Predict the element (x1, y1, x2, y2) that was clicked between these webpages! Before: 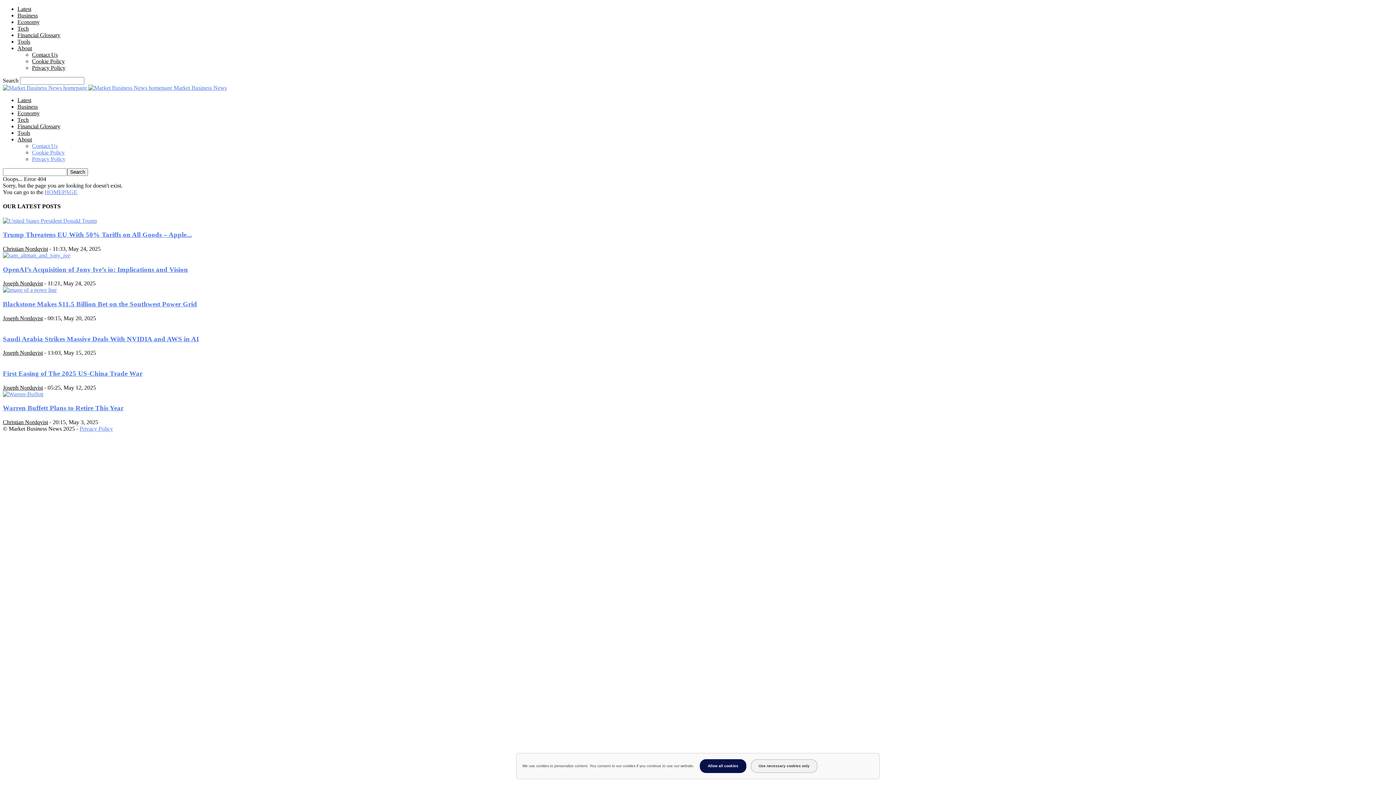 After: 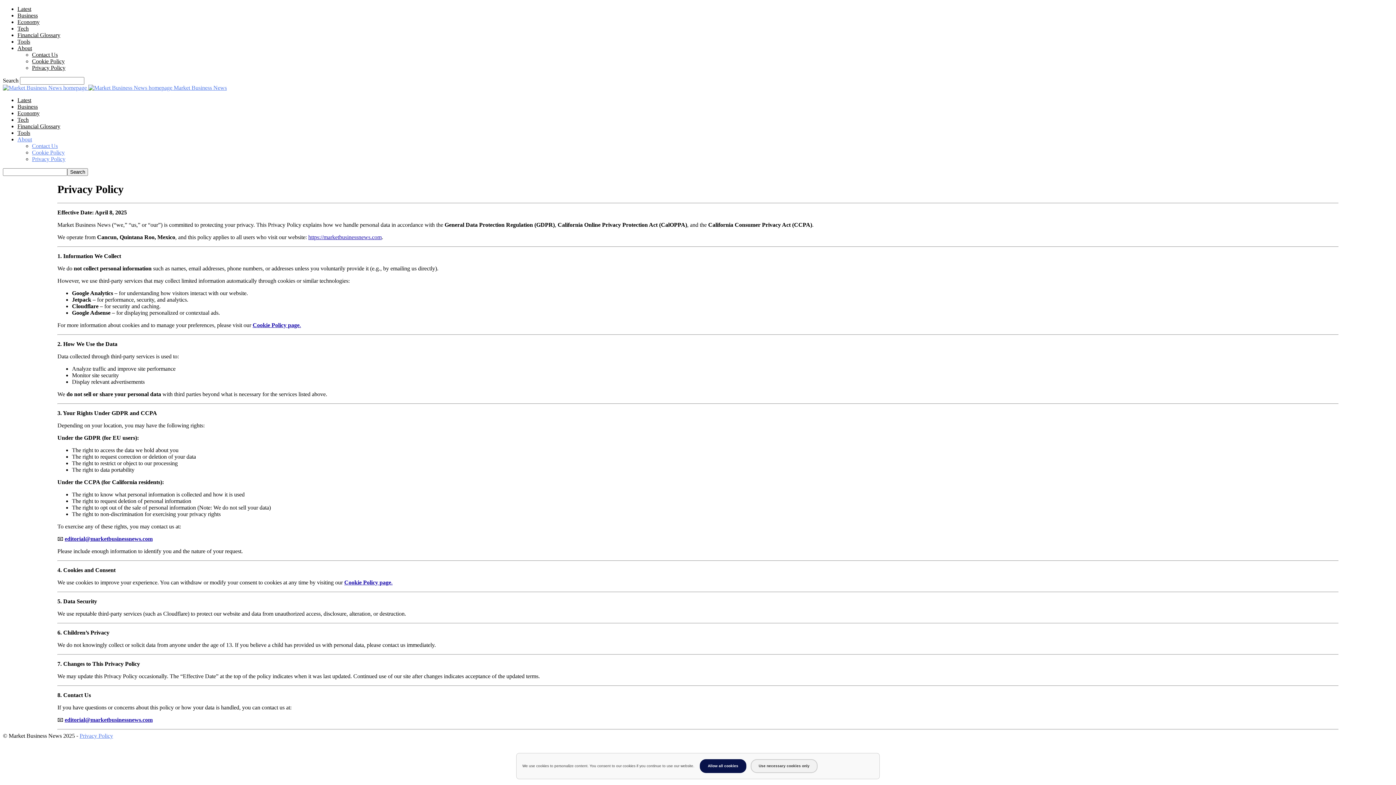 Action: label: Privacy Policy bbox: (32, 64, 65, 70)